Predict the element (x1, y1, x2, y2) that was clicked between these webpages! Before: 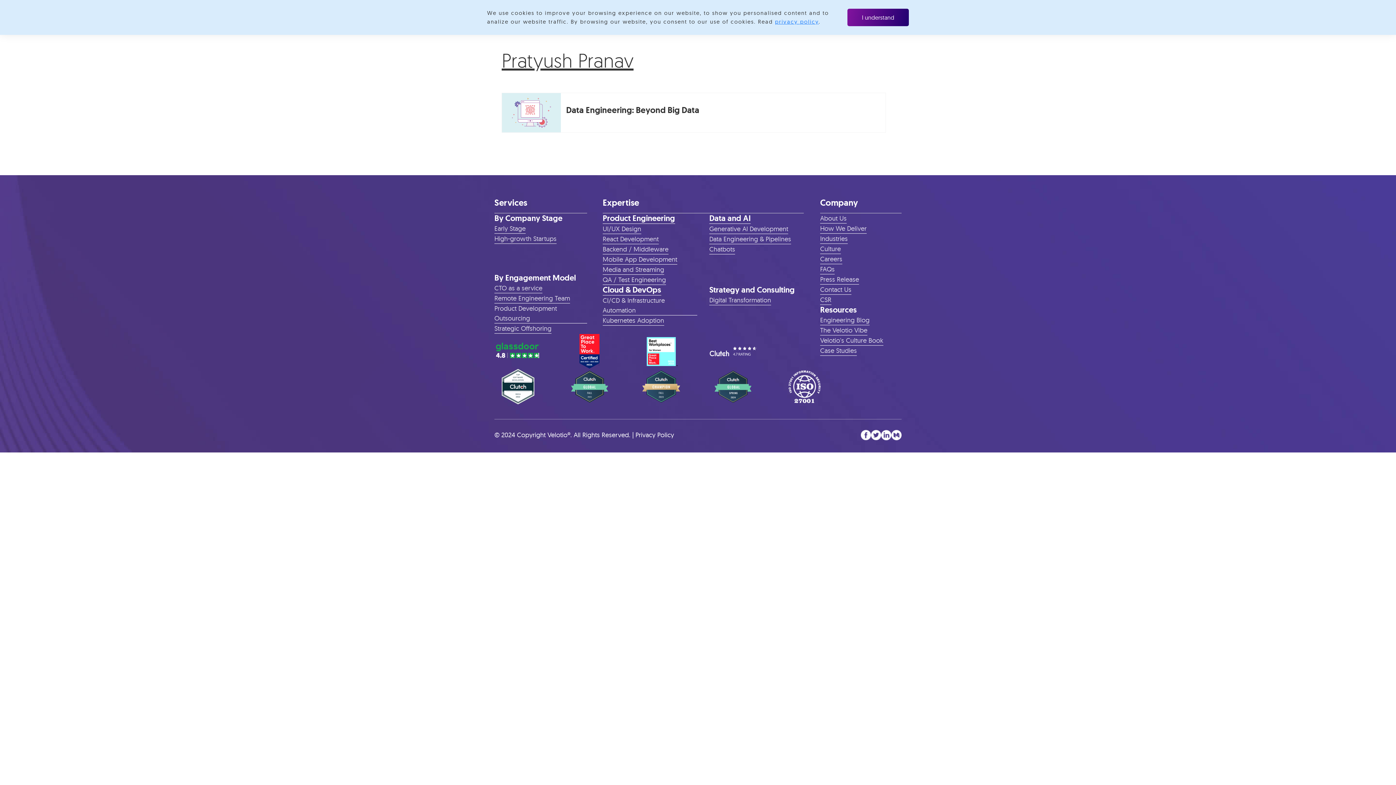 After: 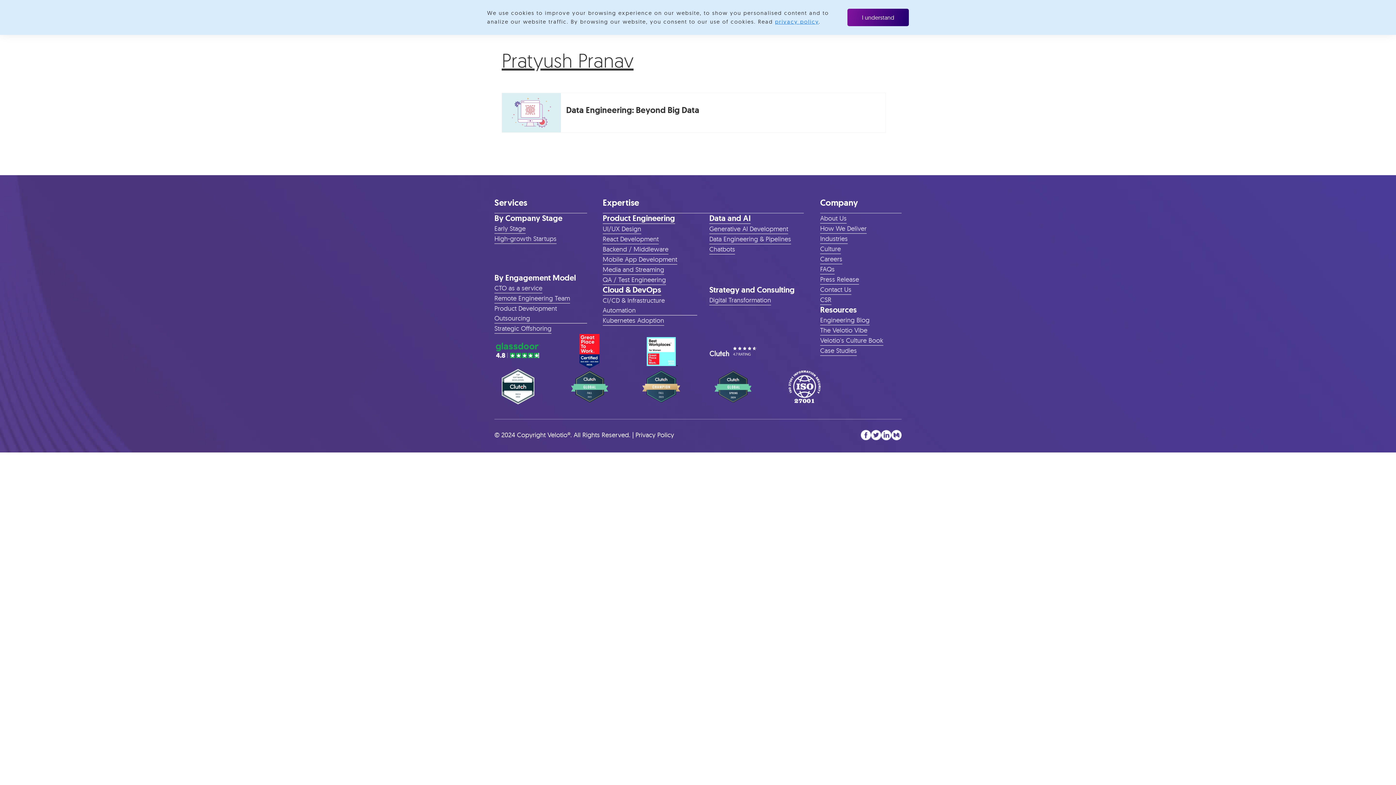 Action: bbox: (861, 428, 871, 440)